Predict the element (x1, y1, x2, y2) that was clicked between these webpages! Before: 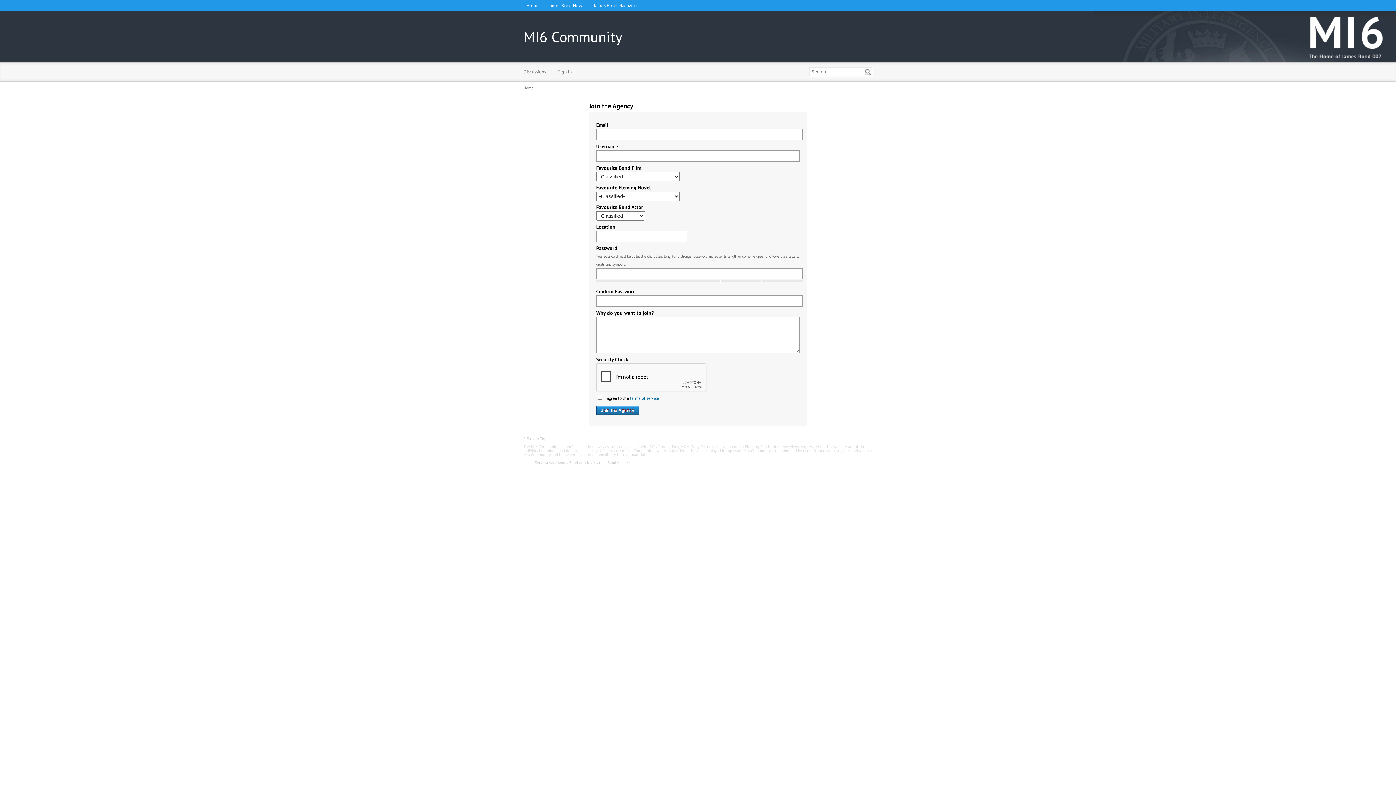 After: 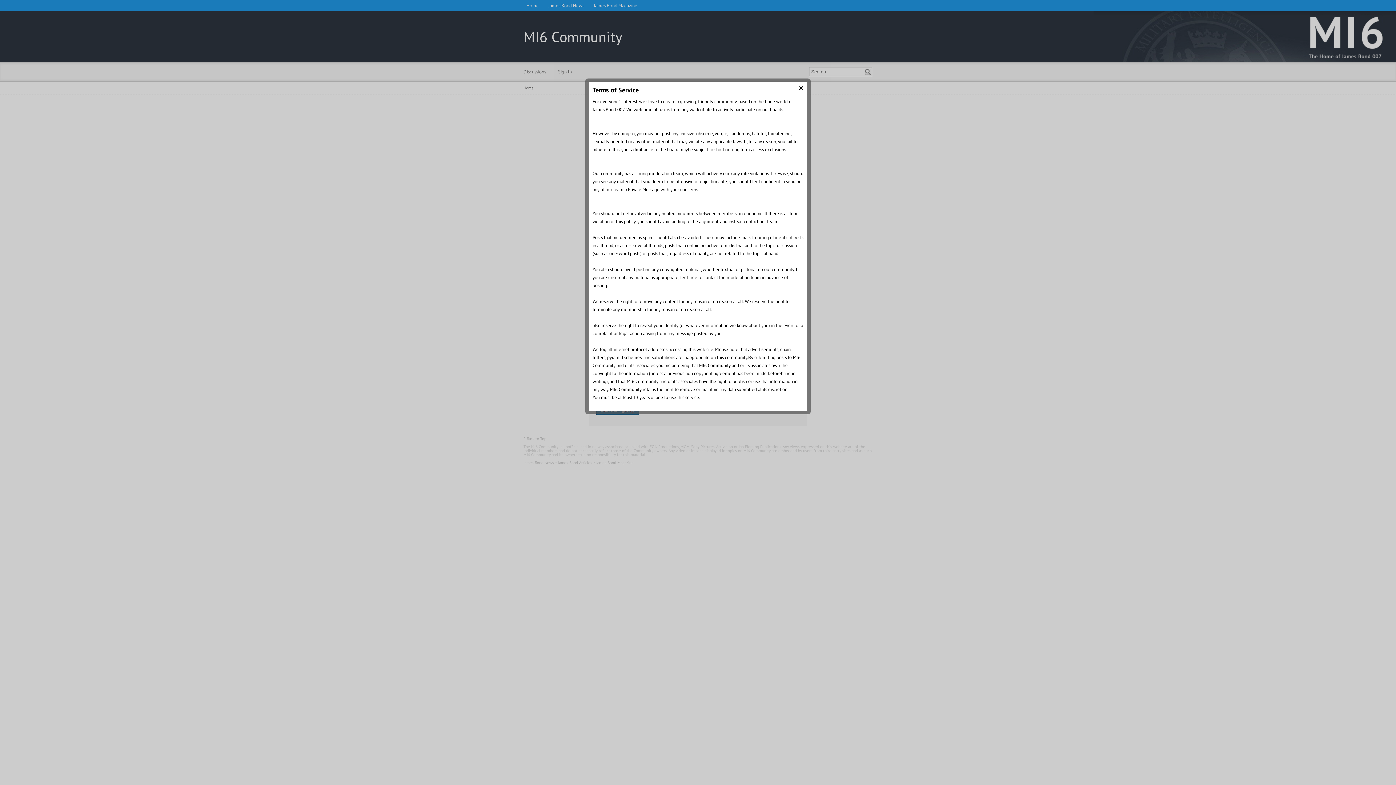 Action: bbox: (630, 395, 659, 401) label: terms of service